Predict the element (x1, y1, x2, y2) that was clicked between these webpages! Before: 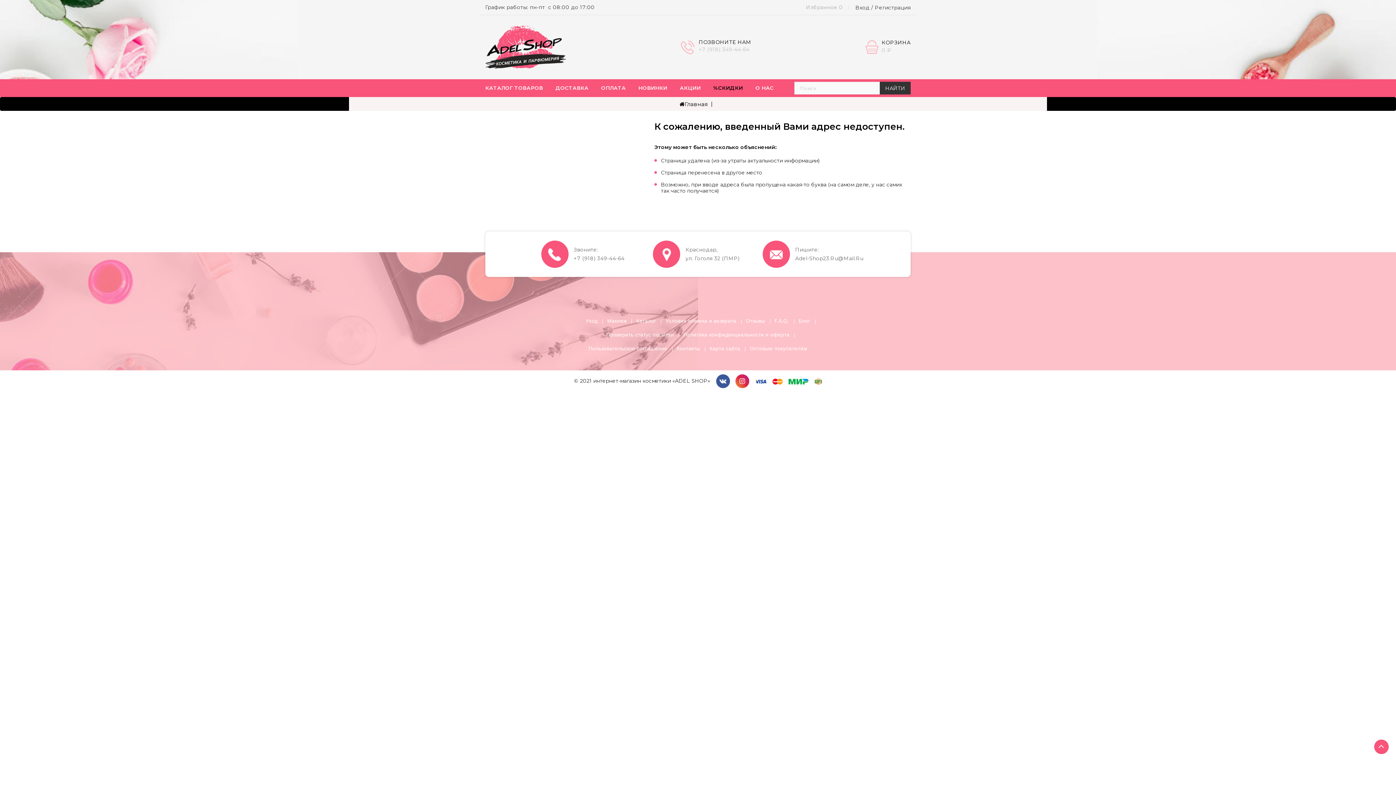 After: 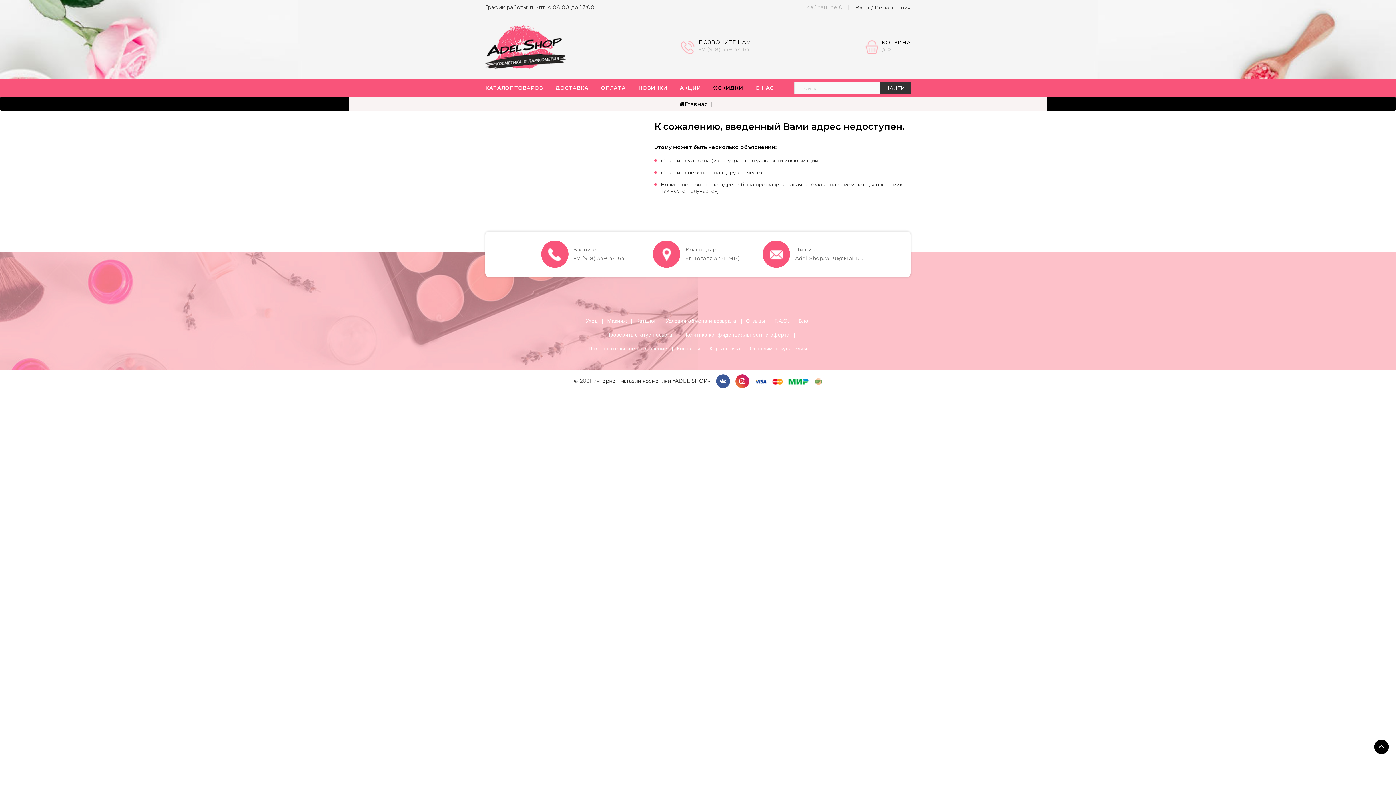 Action: bbox: (1374, 740, 1389, 754)